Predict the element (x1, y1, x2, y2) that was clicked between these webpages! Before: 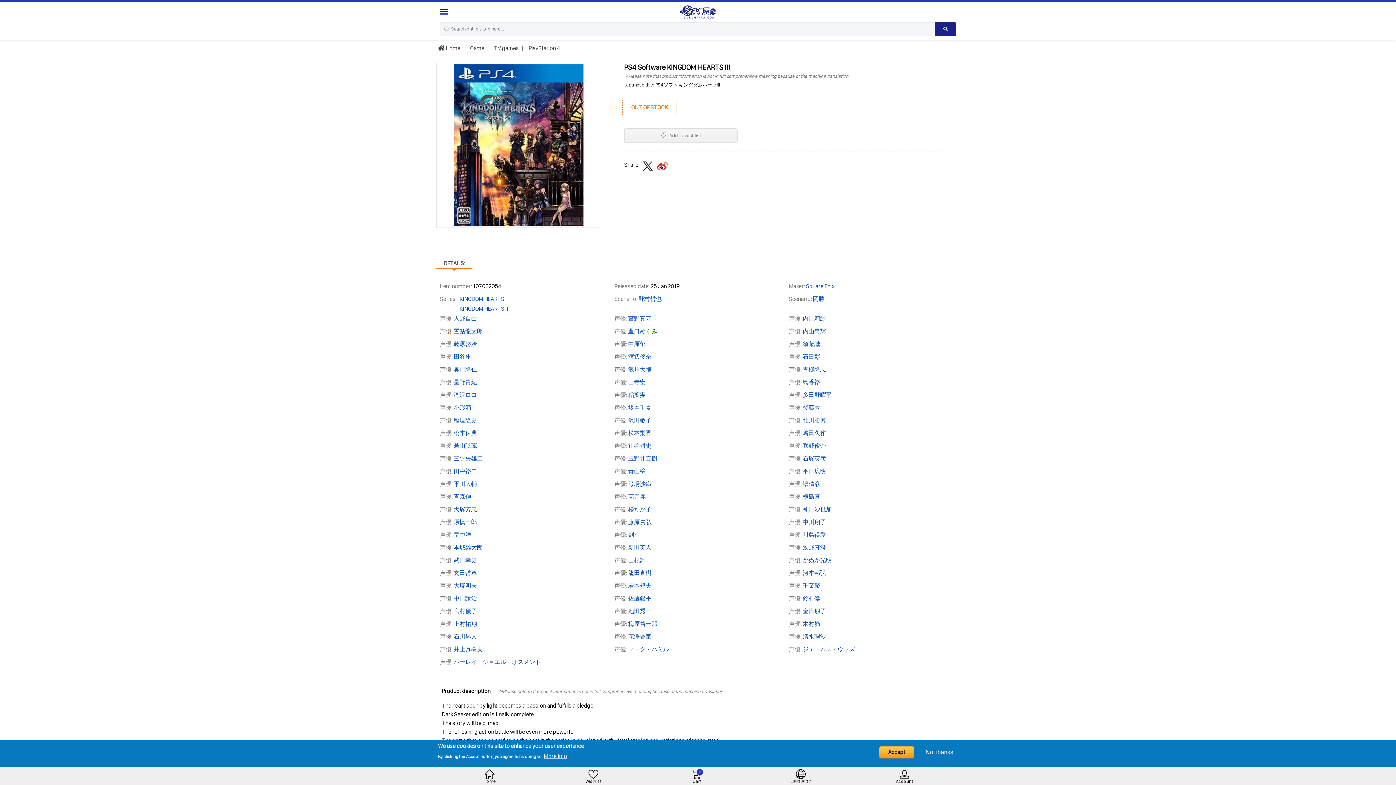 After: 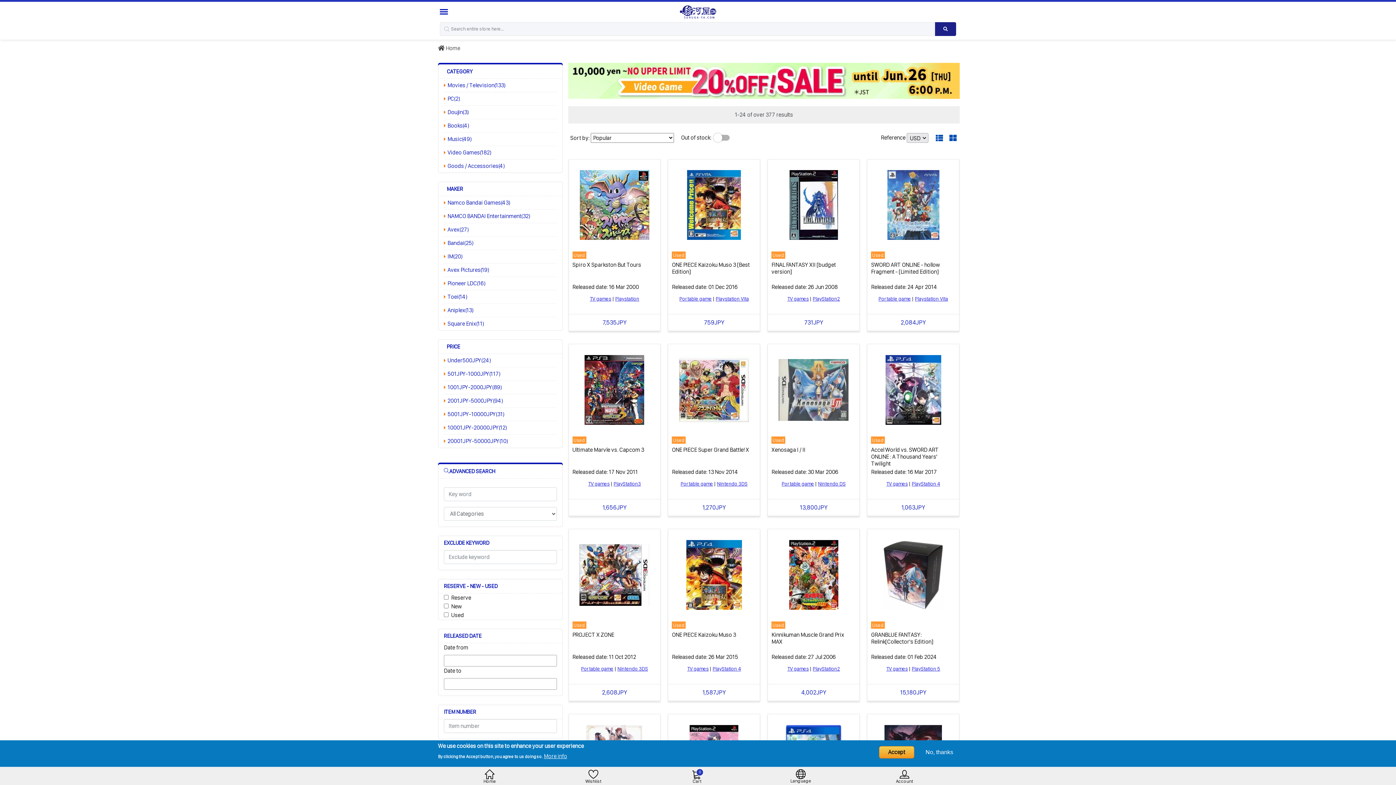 Action: bbox: (802, 467, 826, 474) label: 平田広明